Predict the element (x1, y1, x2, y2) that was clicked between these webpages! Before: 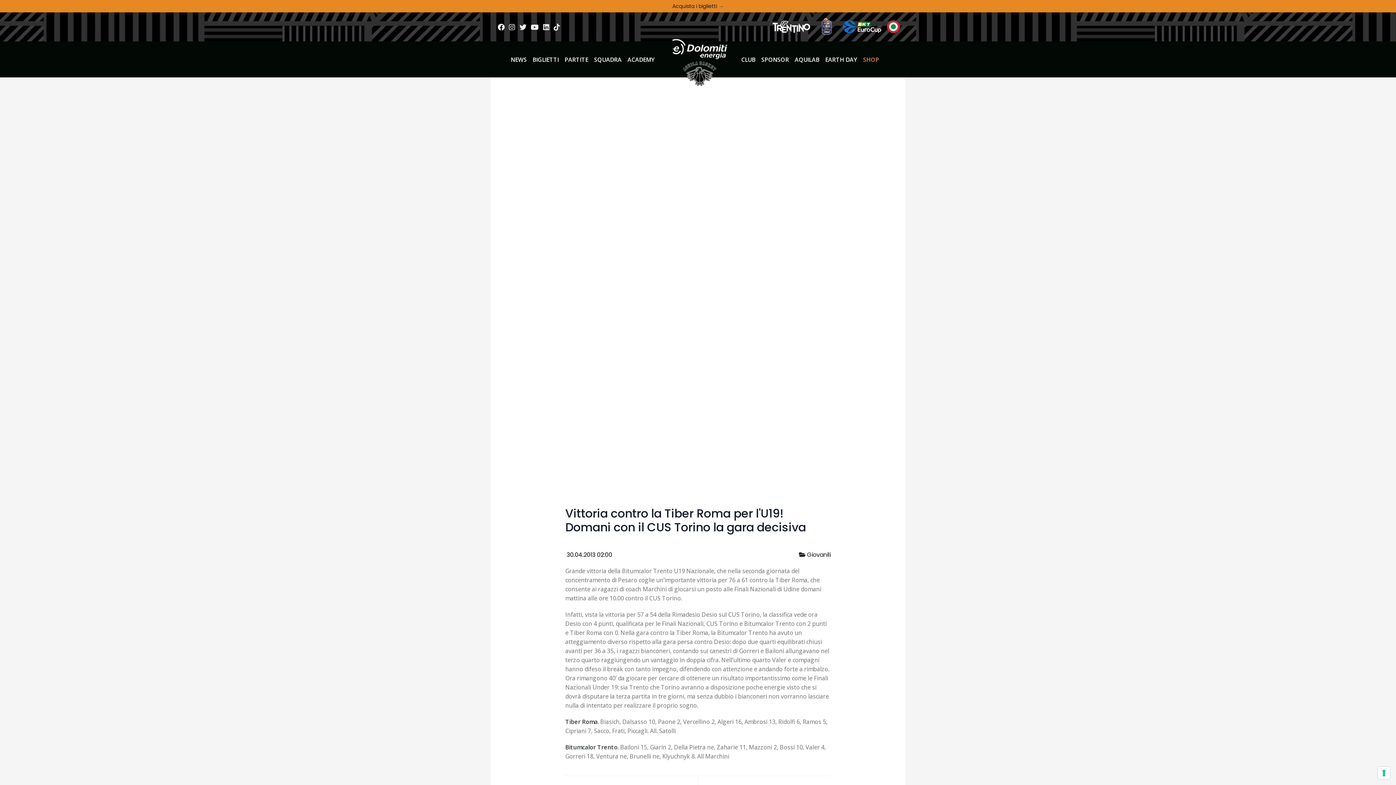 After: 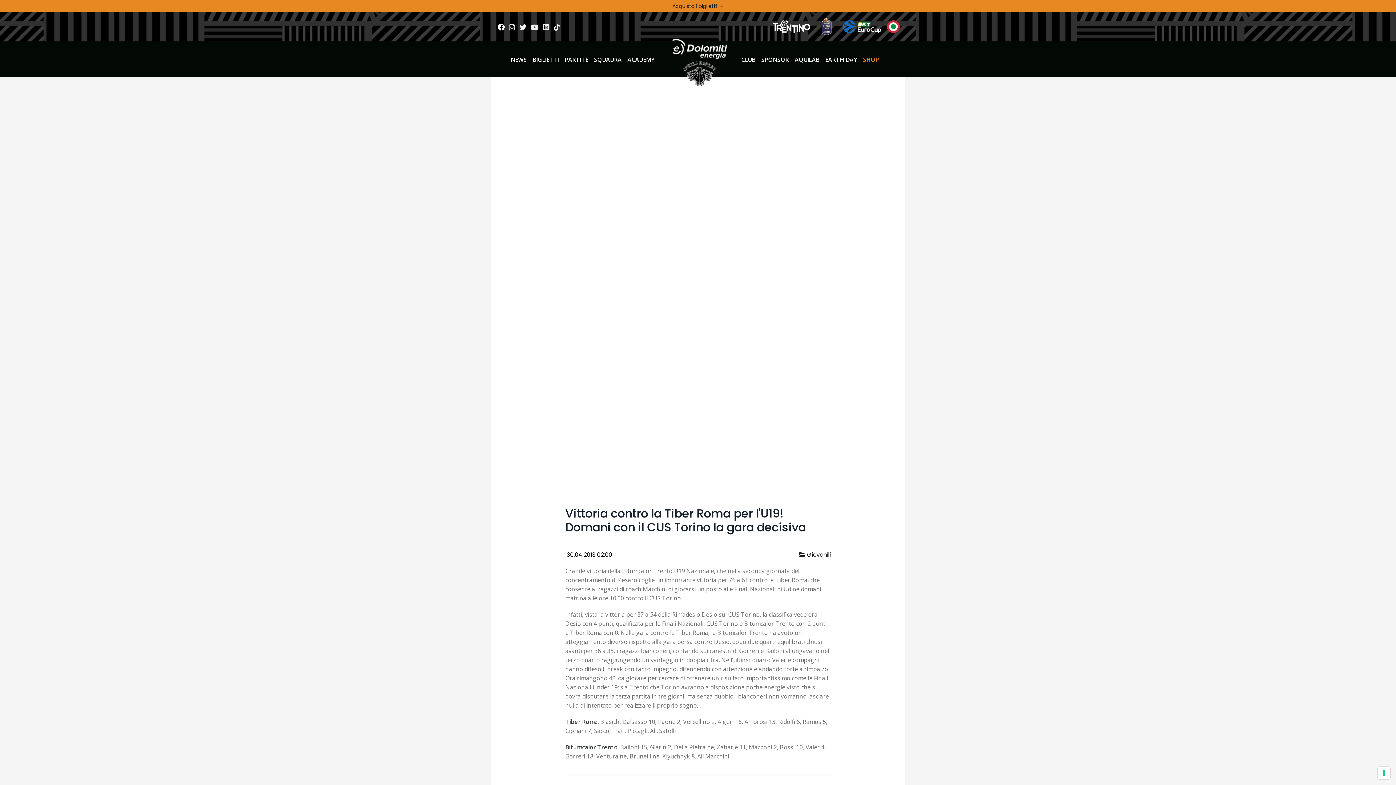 Action: bbox: (497, 22, 504, 31)